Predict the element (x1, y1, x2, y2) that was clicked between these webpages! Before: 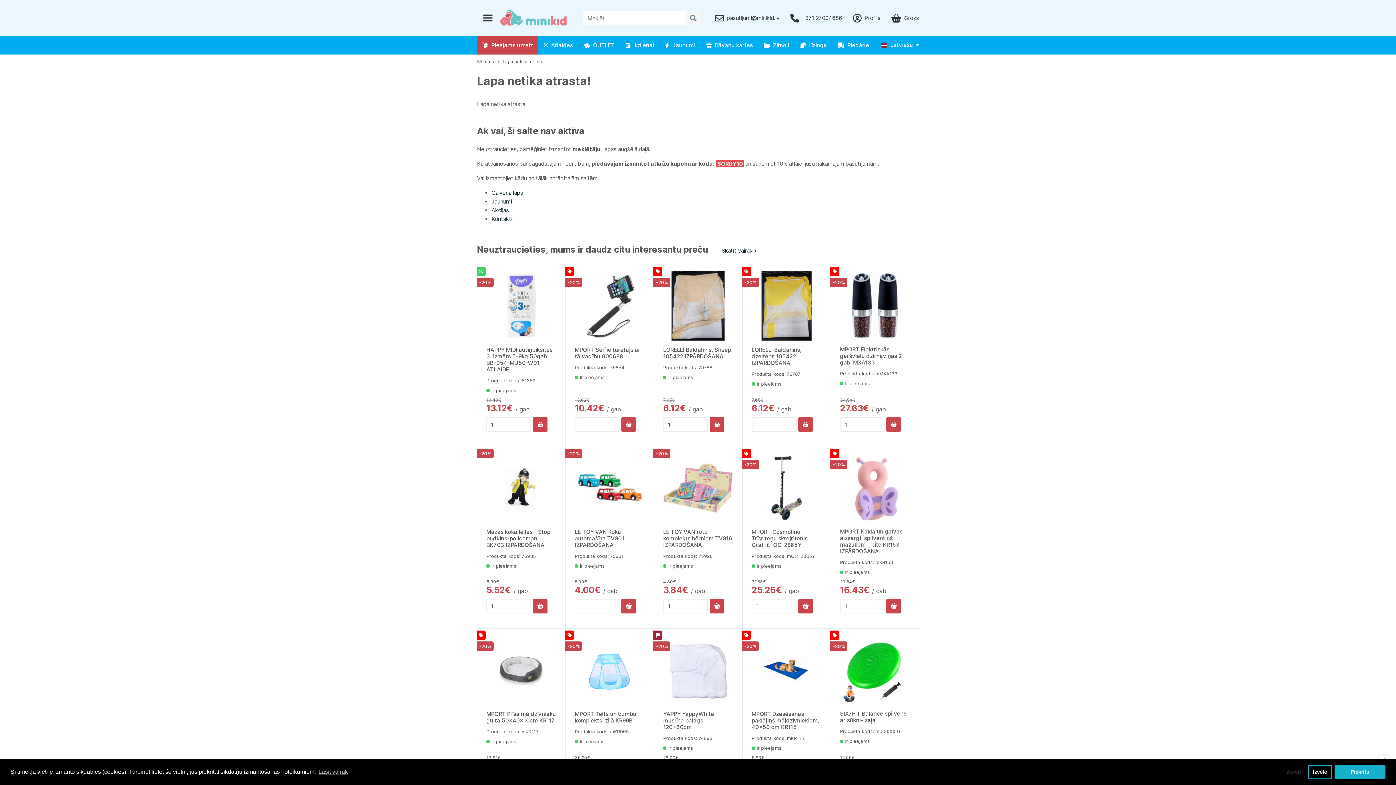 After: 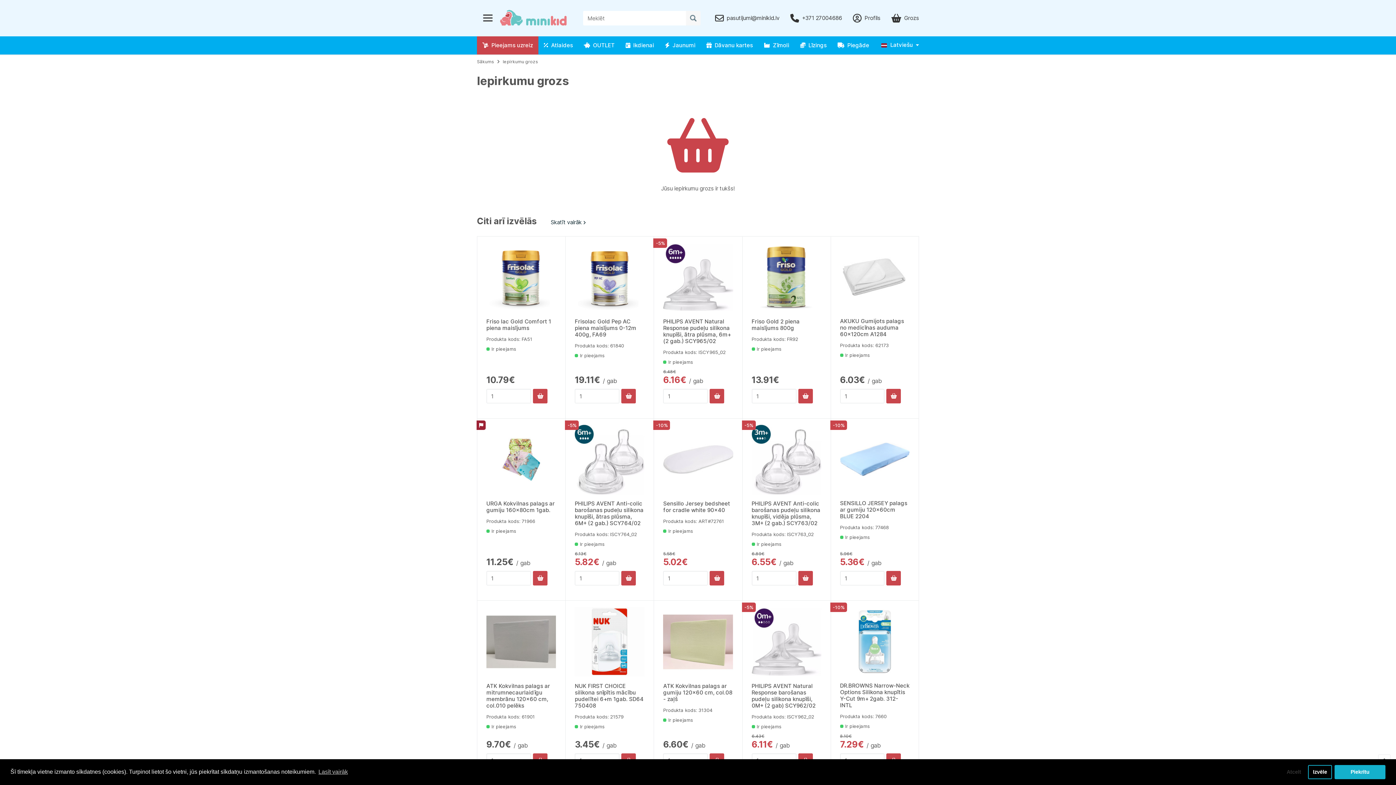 Action: label: Grozs bbox: (891, 13, 919, 22)